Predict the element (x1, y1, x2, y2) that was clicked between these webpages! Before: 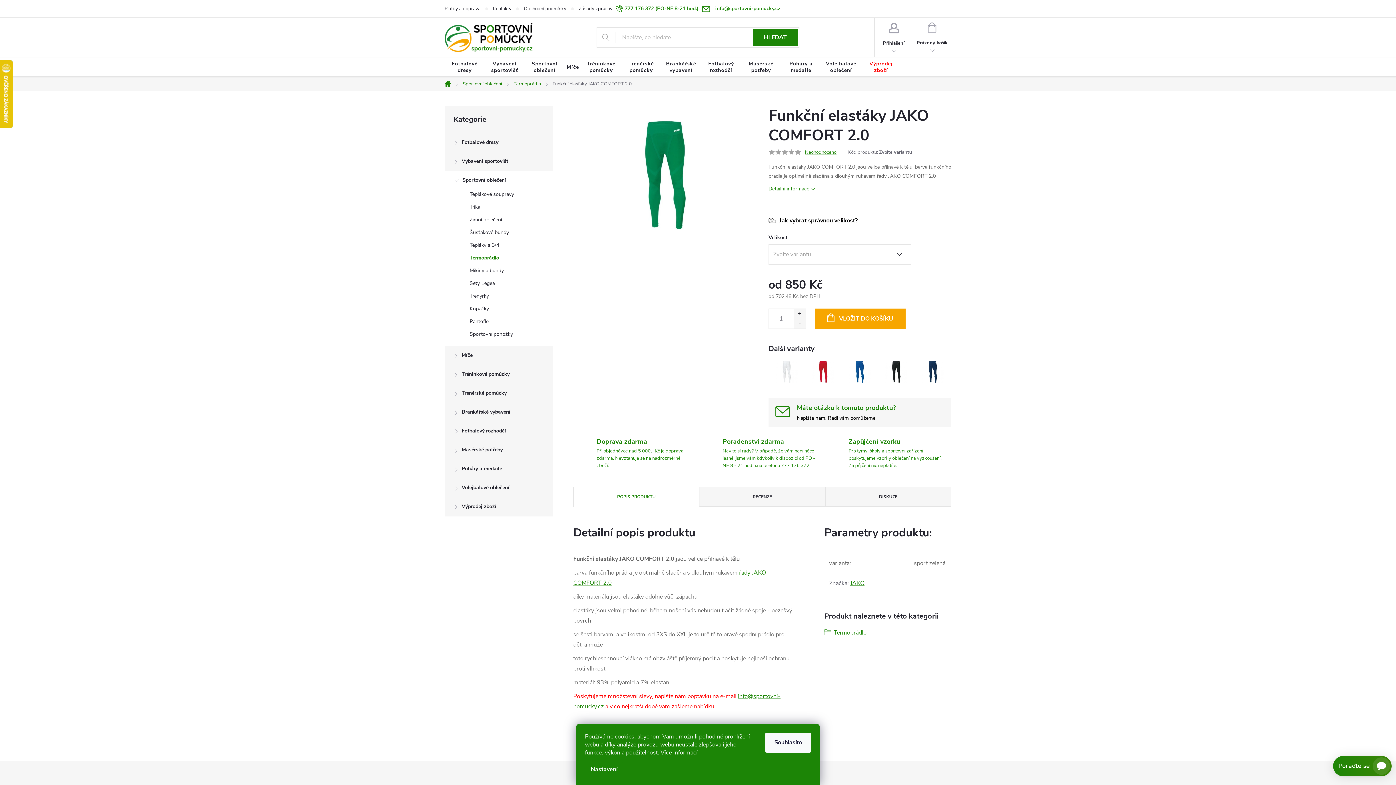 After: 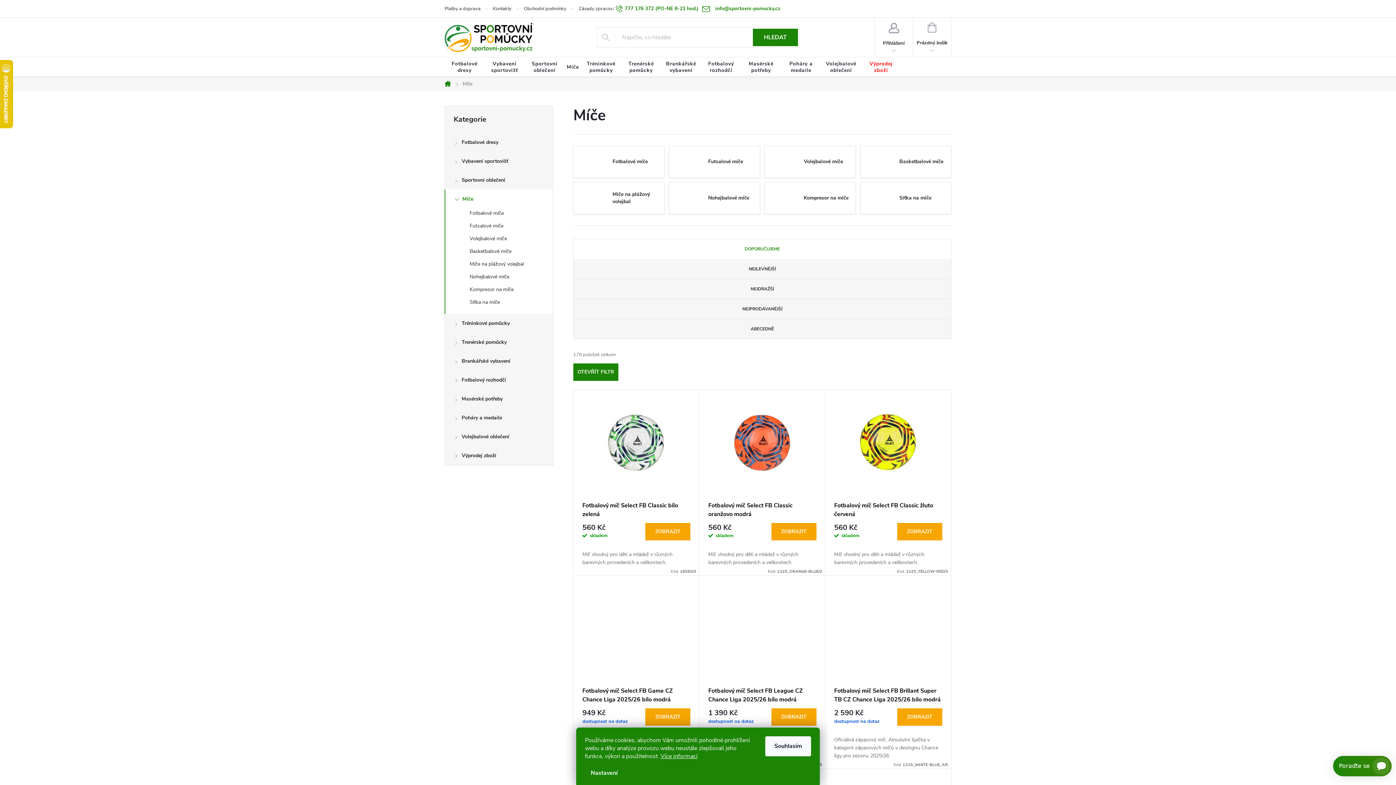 Action: label: Míče
  bbox: (445, 346, 553, 365)